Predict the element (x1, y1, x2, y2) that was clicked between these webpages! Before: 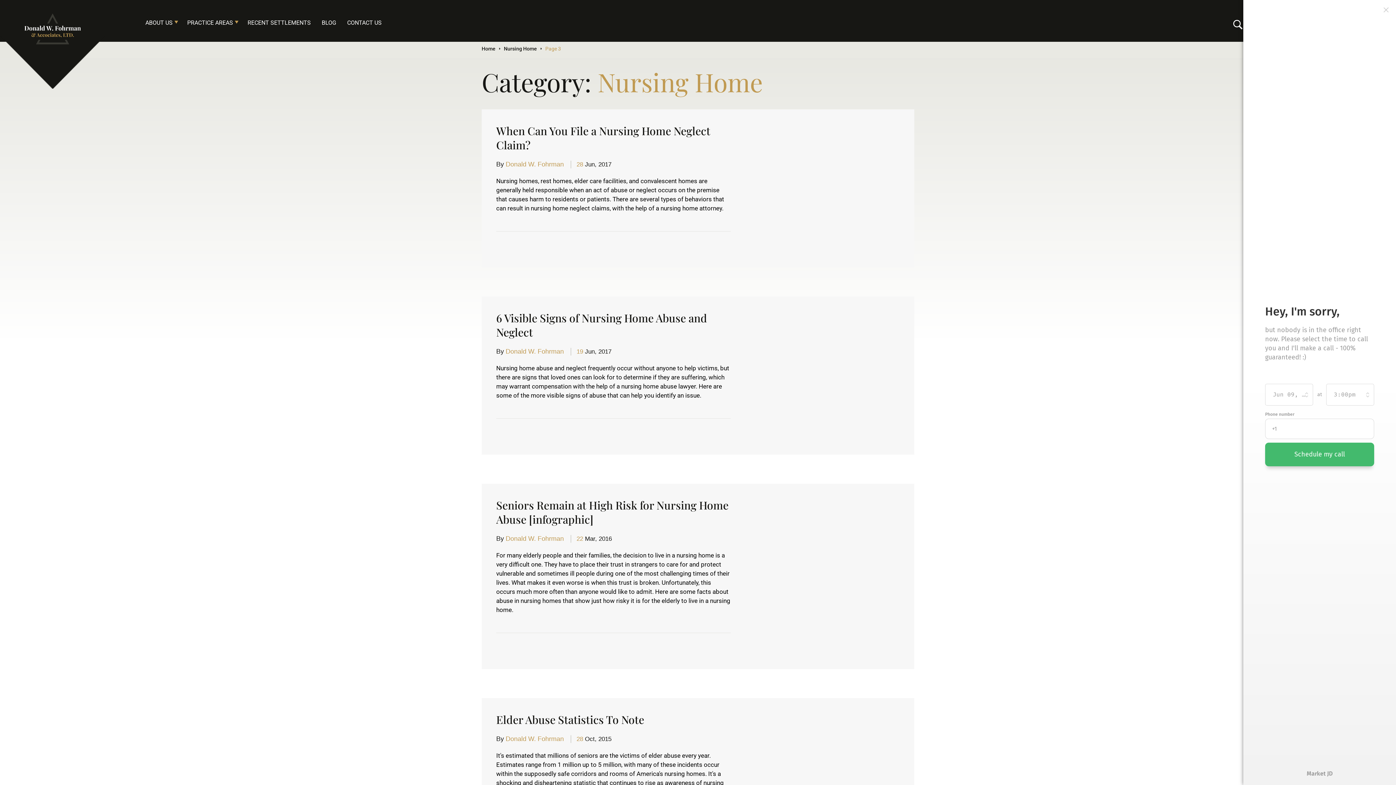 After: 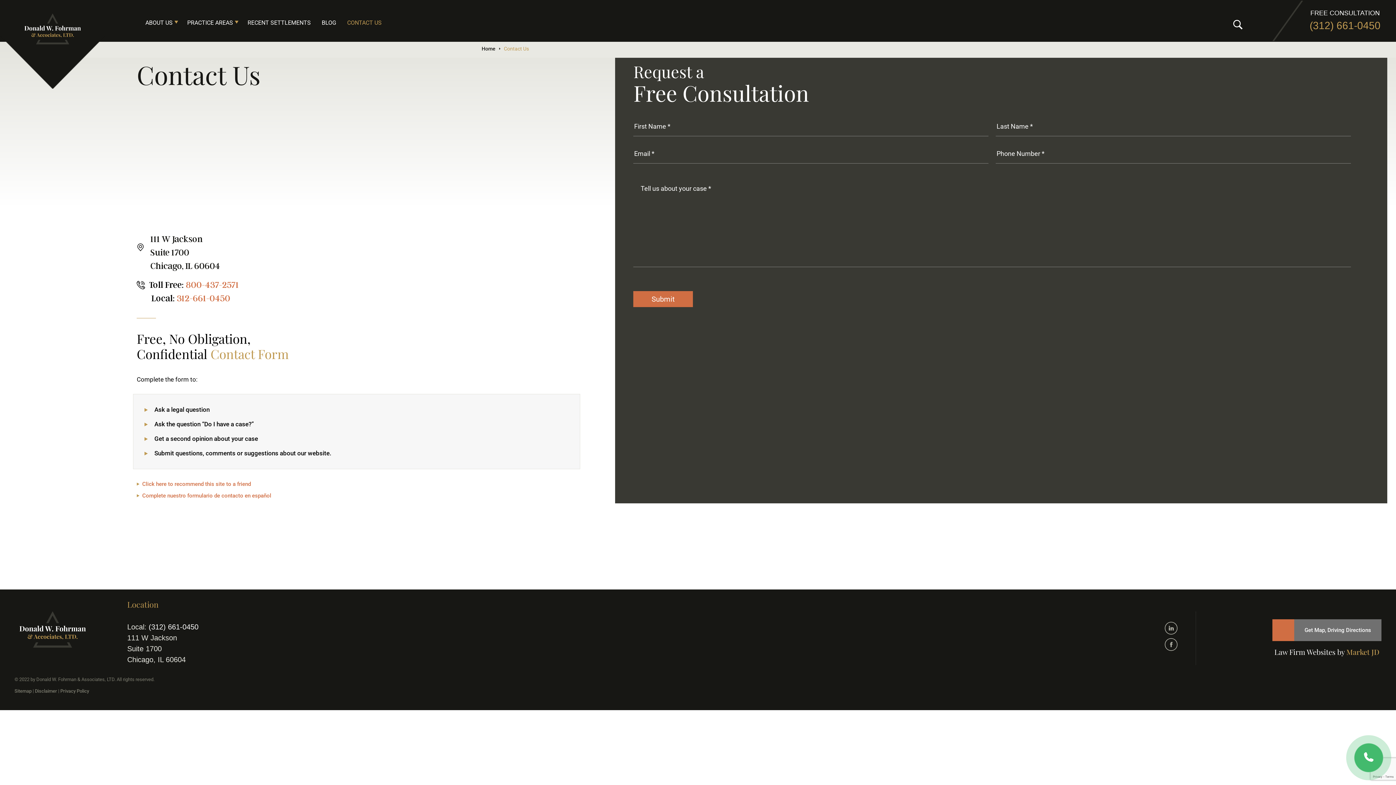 Action: label: CONTACT US bbox: (347, 18, 392, 27)